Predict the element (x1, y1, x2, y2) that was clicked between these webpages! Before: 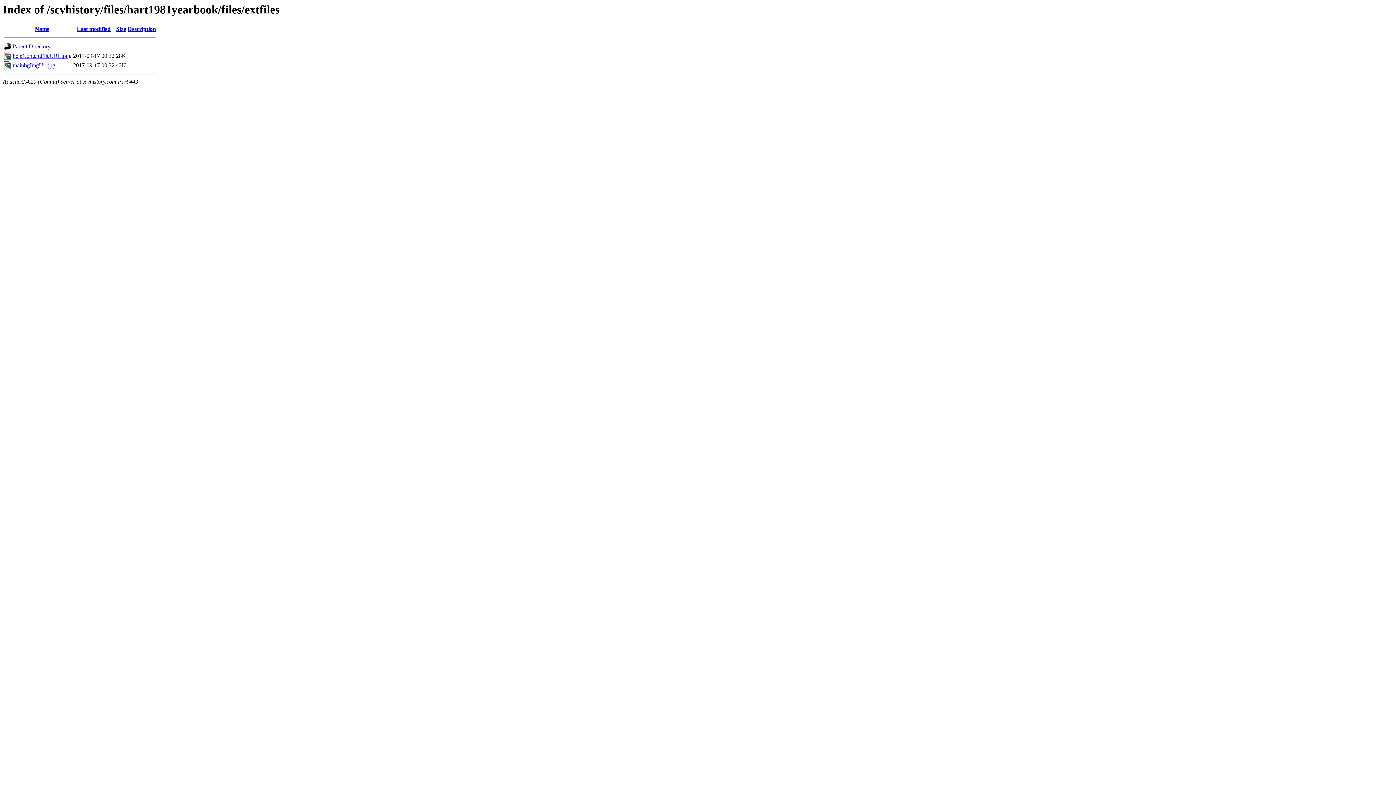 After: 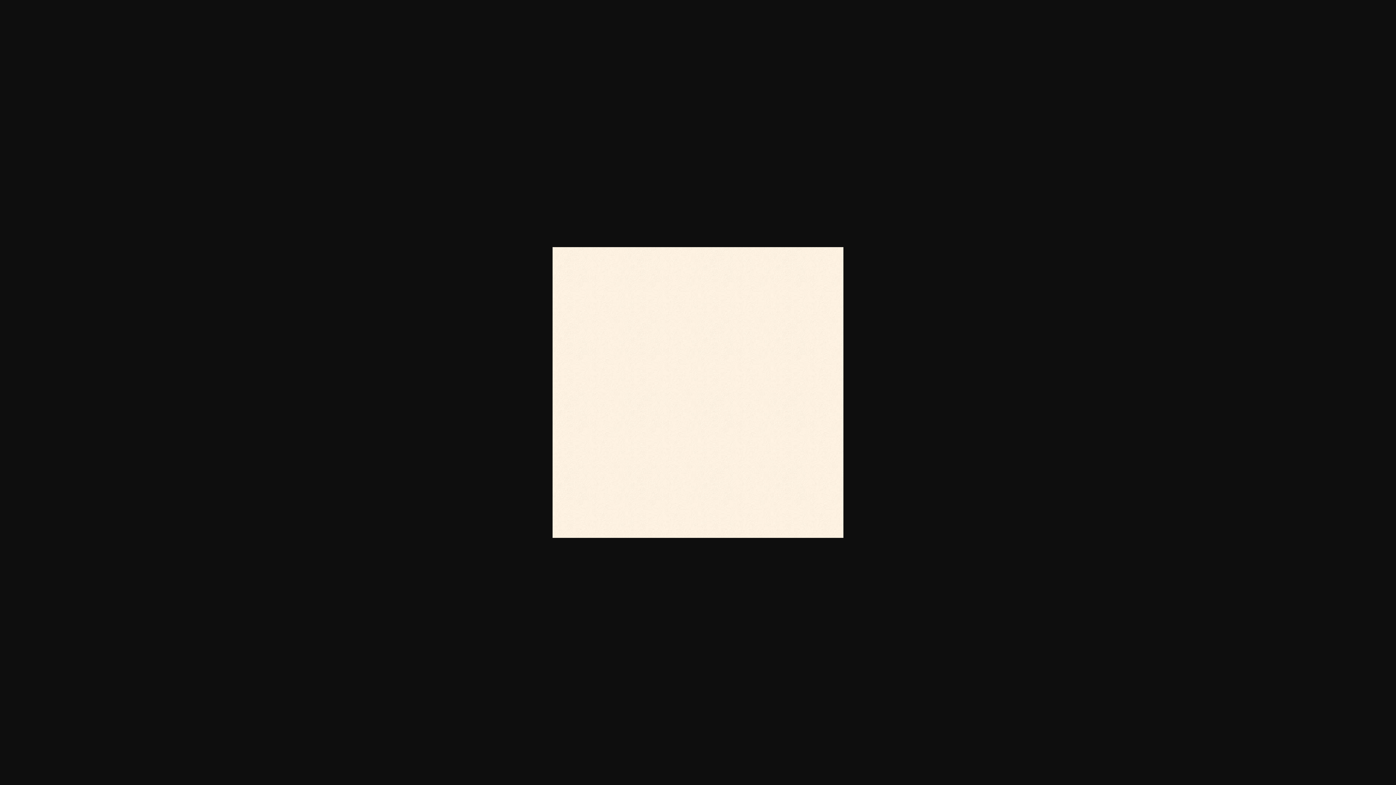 Action: bbox: (12, 62, 55, 68) label: mainbgImgUrl.jpg